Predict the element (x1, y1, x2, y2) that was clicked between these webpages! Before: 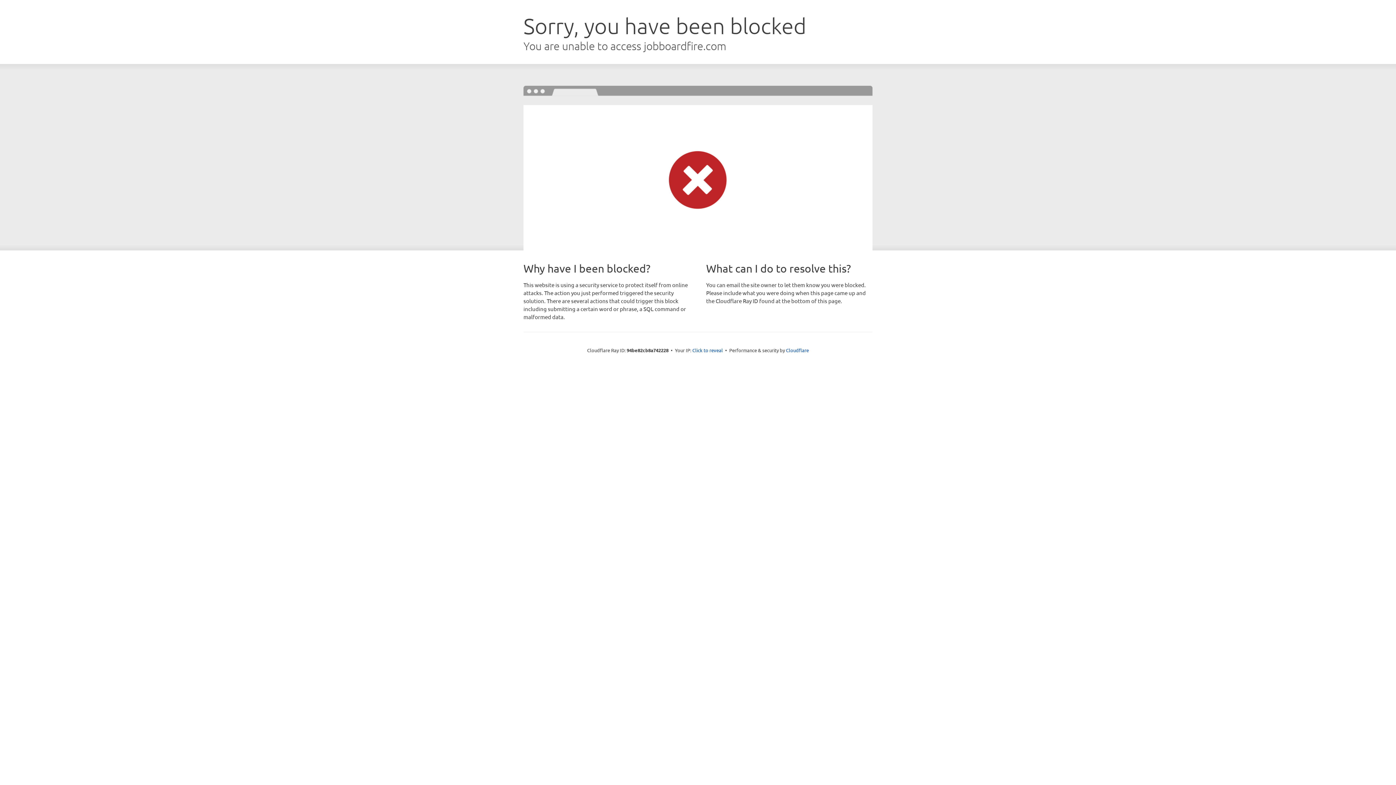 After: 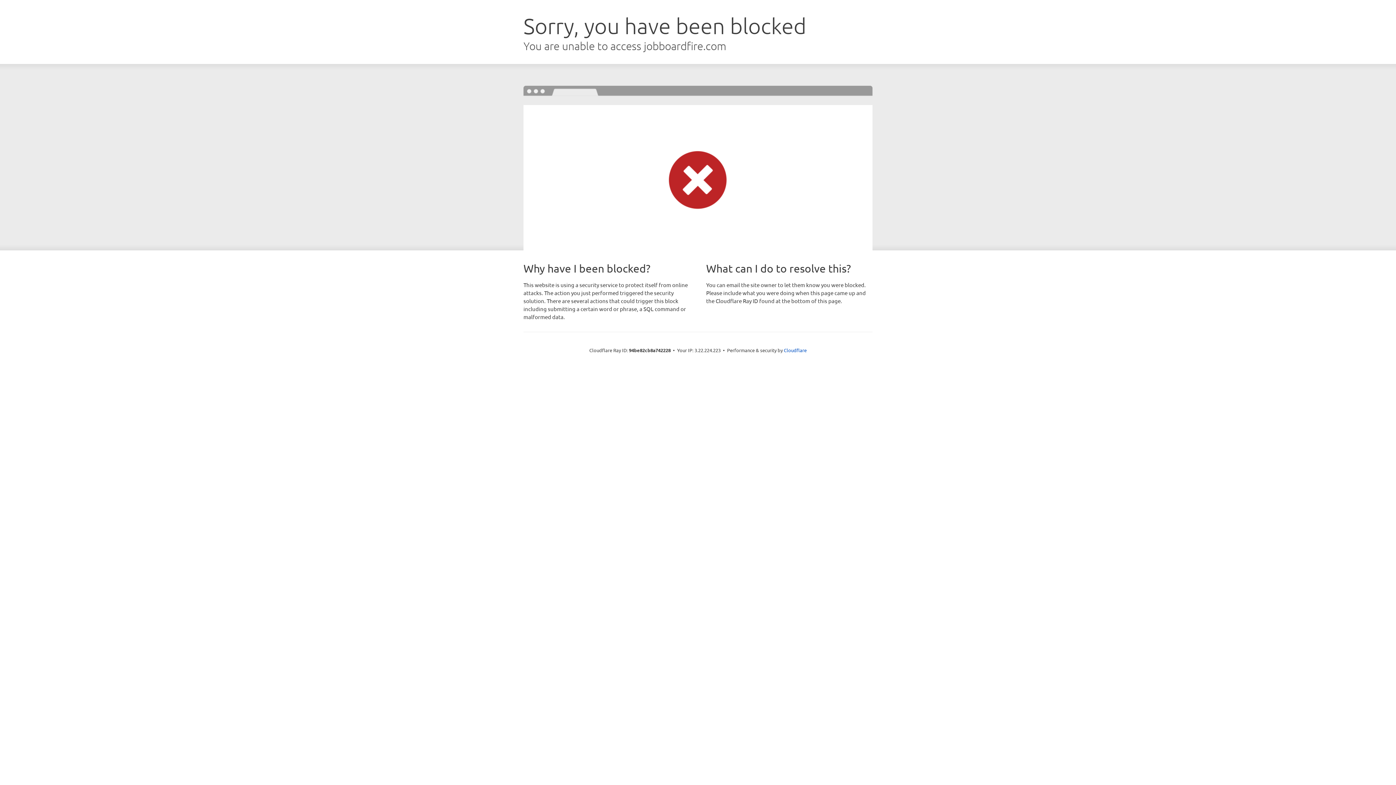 Action: label: Click to reveal bbox: (692, 346, 723, 353)